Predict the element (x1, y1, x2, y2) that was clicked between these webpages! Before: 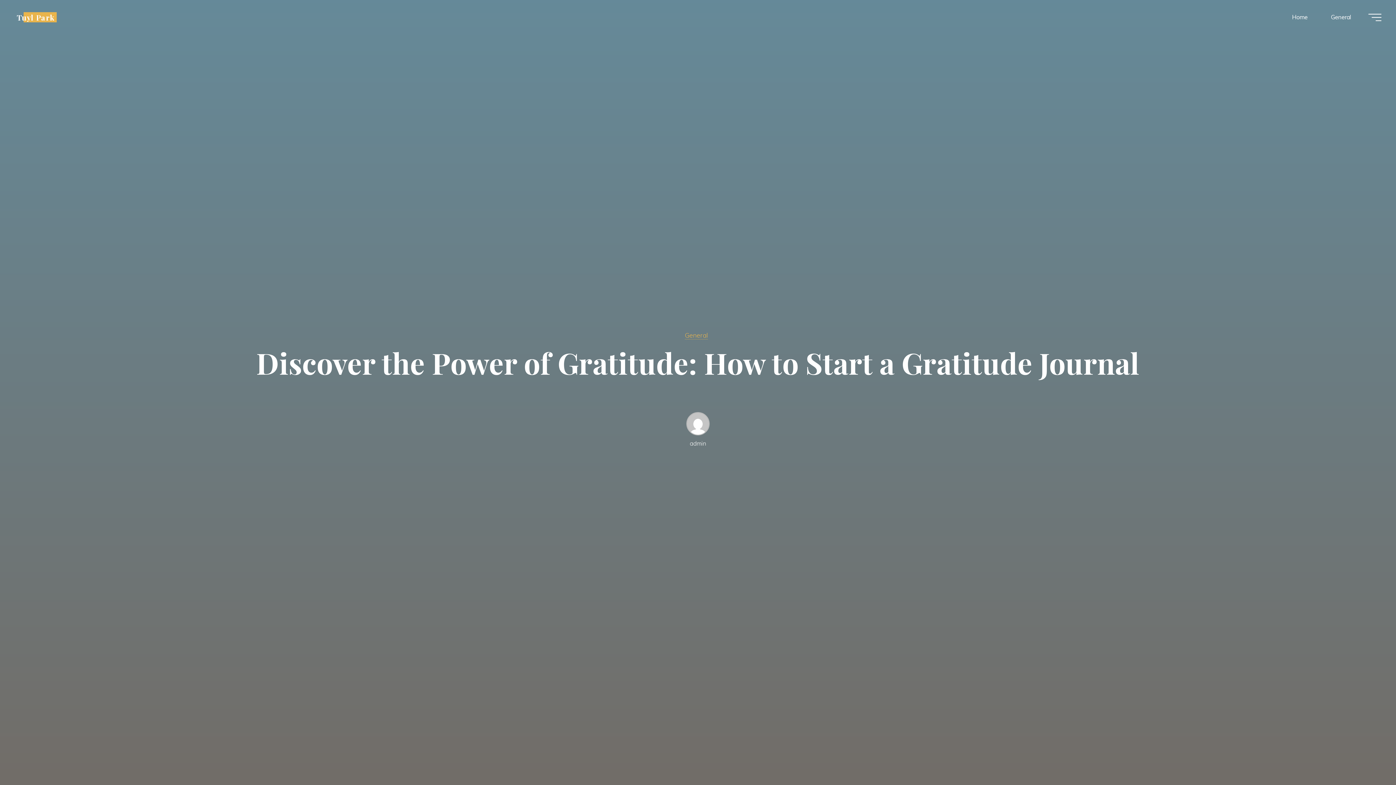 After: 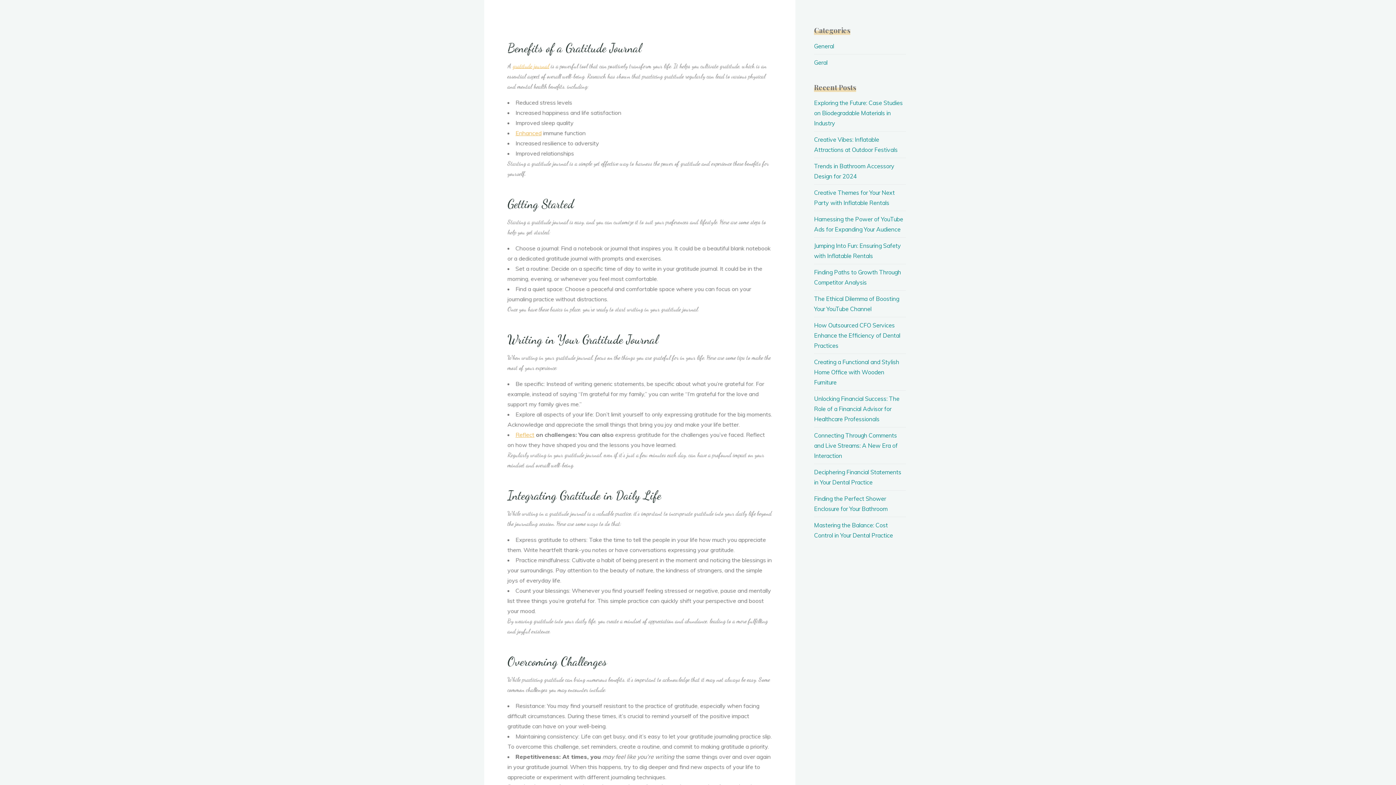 Action: bbox: (680, 732, 716, 756)